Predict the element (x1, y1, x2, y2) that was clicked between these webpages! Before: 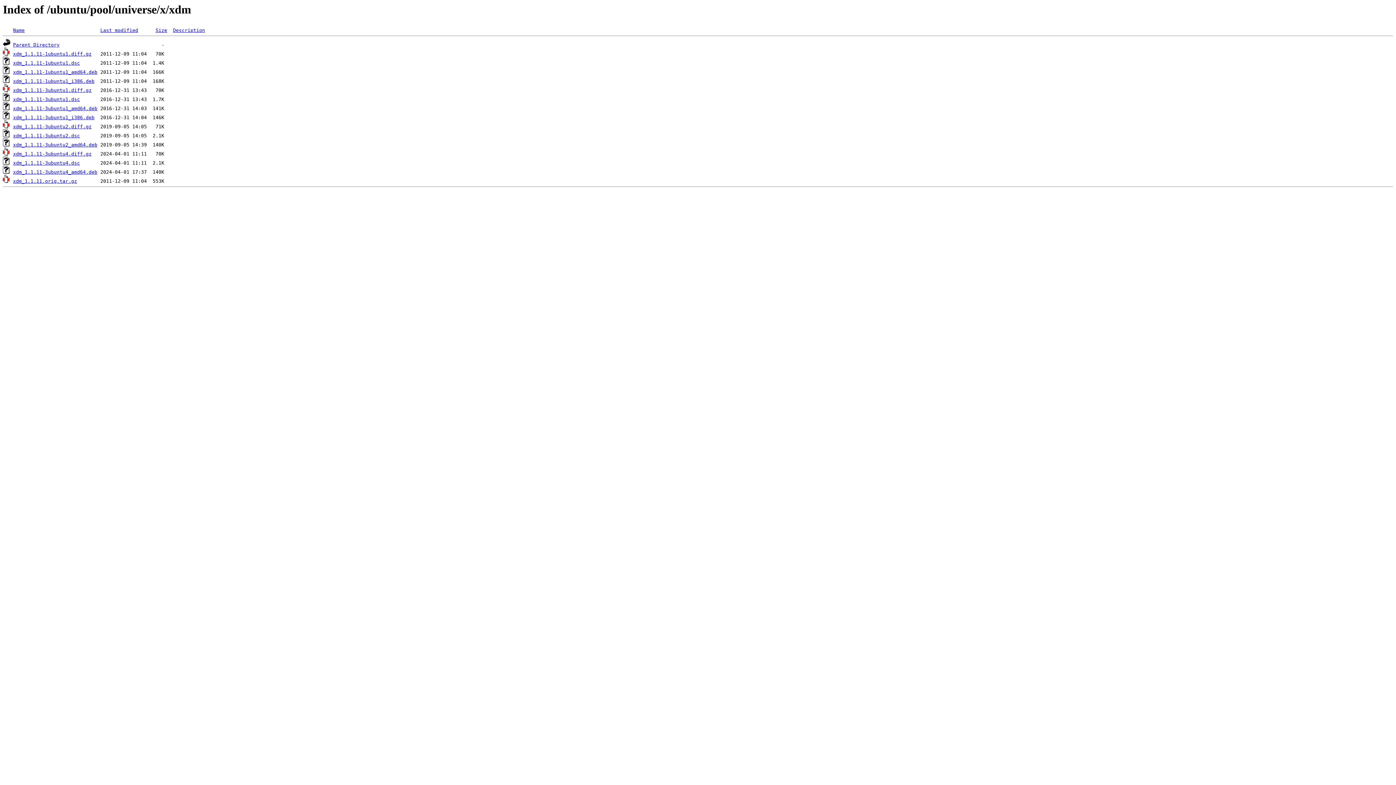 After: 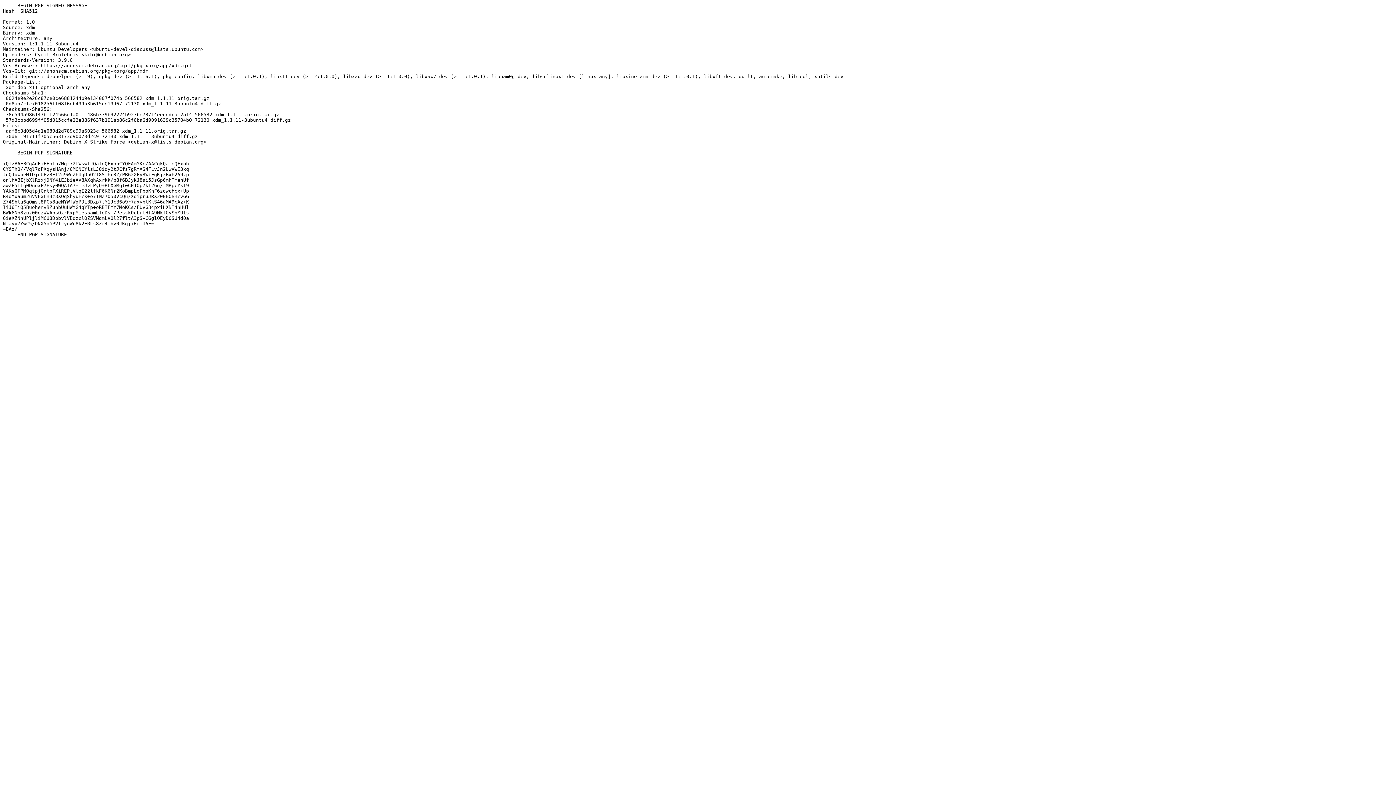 Action: bbox: (13, 160, 80, 165) label: xdm_1.1.11-3ubuntu4.dsc